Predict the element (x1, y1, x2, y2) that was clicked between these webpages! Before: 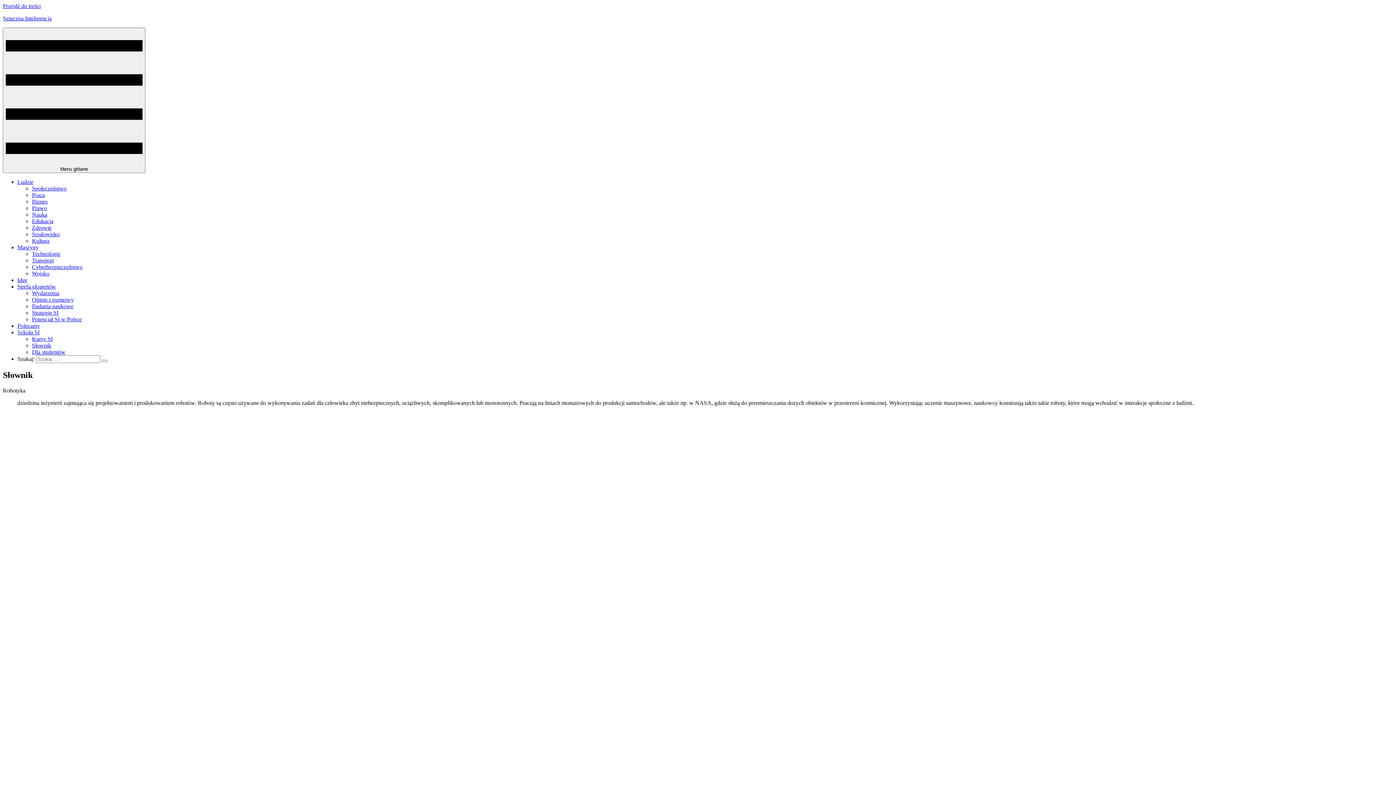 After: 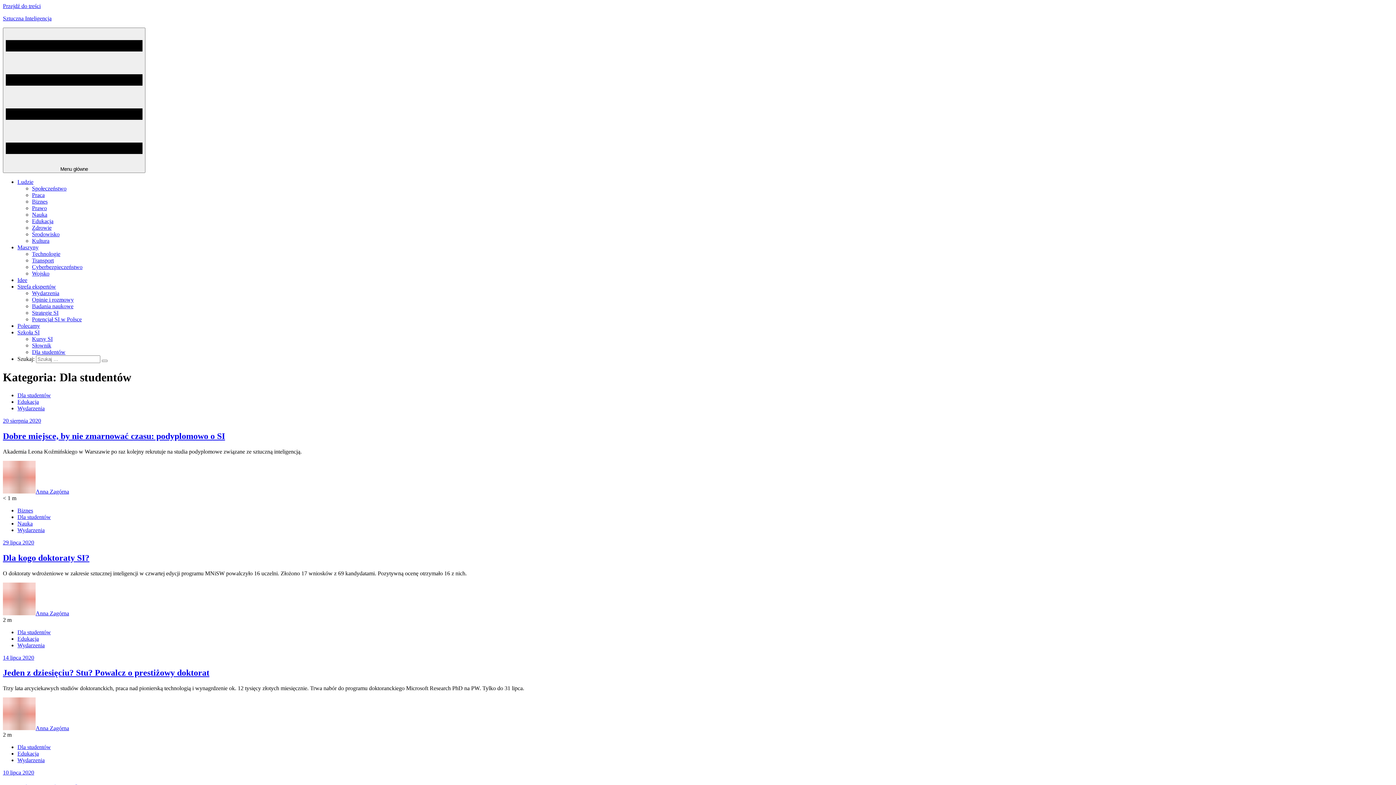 Action: label: Dla studentów bbox: (32, 349, 65, 355)